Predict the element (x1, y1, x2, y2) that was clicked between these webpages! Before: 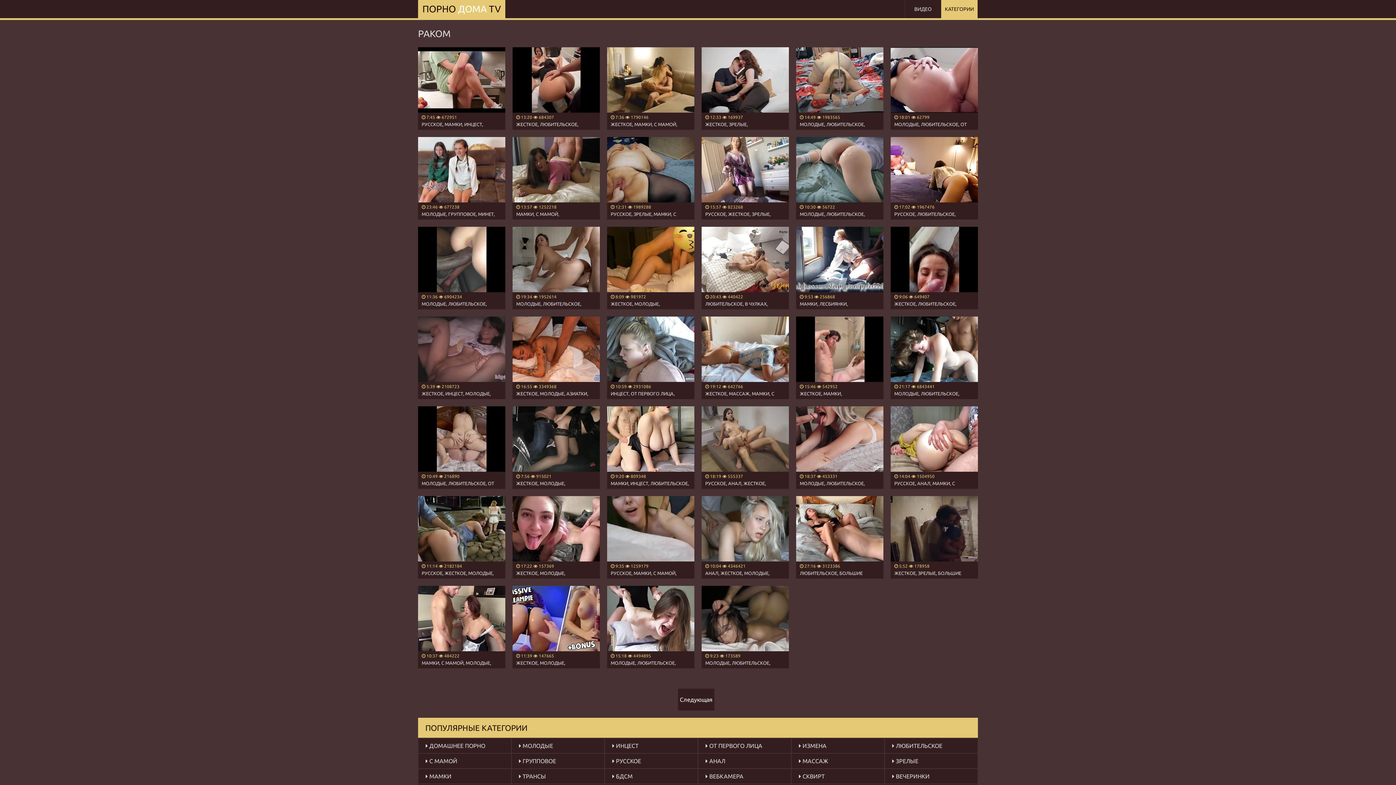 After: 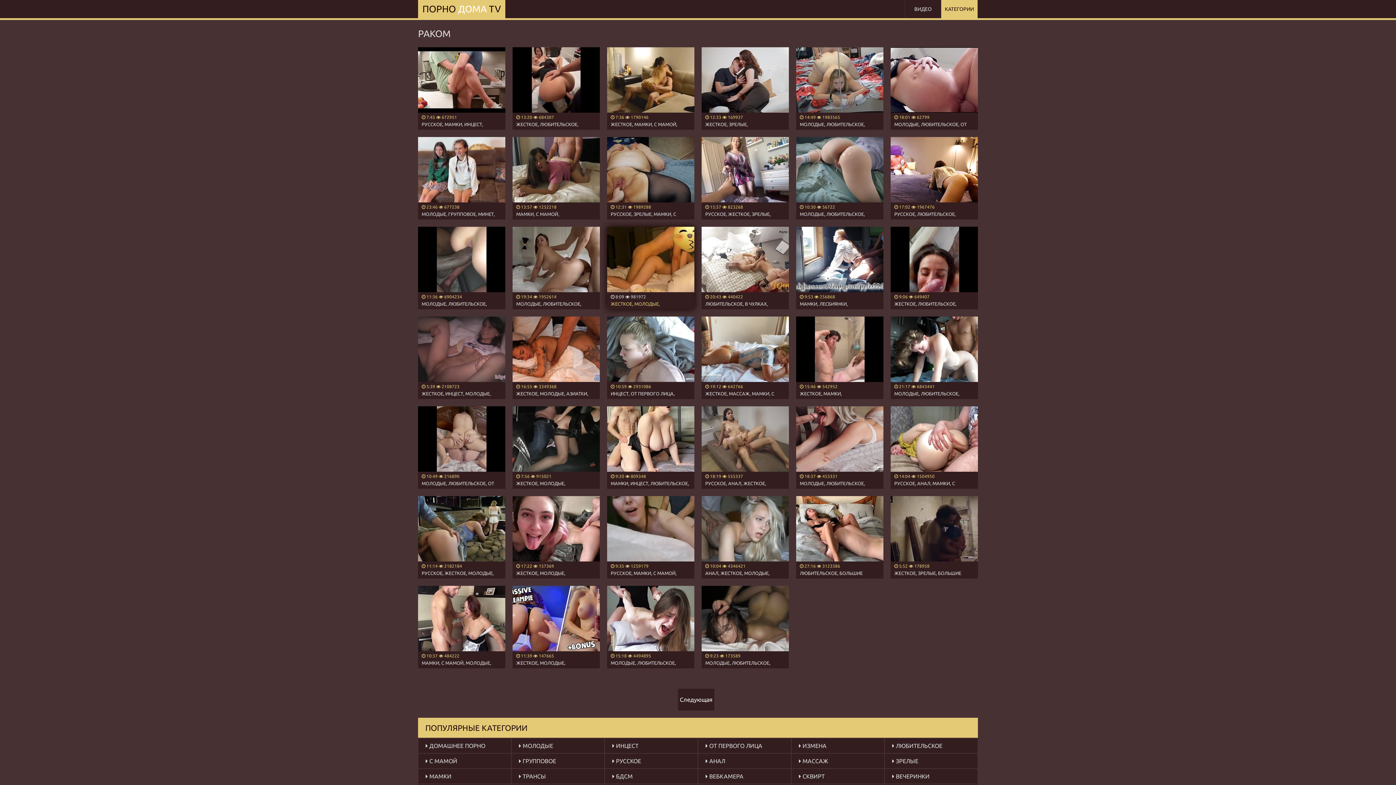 Action: bbox: (607, 226, 694, 306) label:  8:09  981972

ЖЕСТКОЕ, МОЛОДЫЕ, ЛЮБИТЕЛЬСКОЕ, АЗИАТКИ, РАКОМ